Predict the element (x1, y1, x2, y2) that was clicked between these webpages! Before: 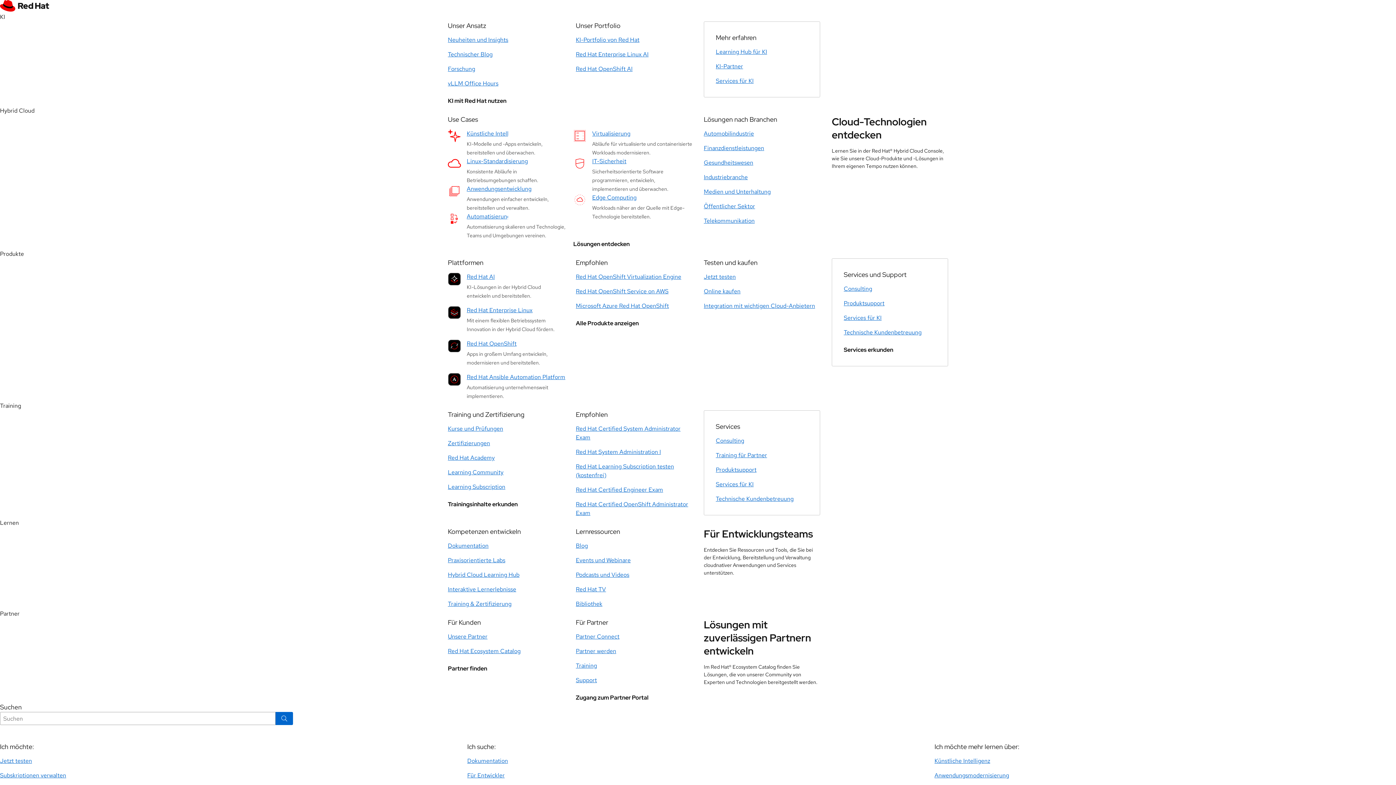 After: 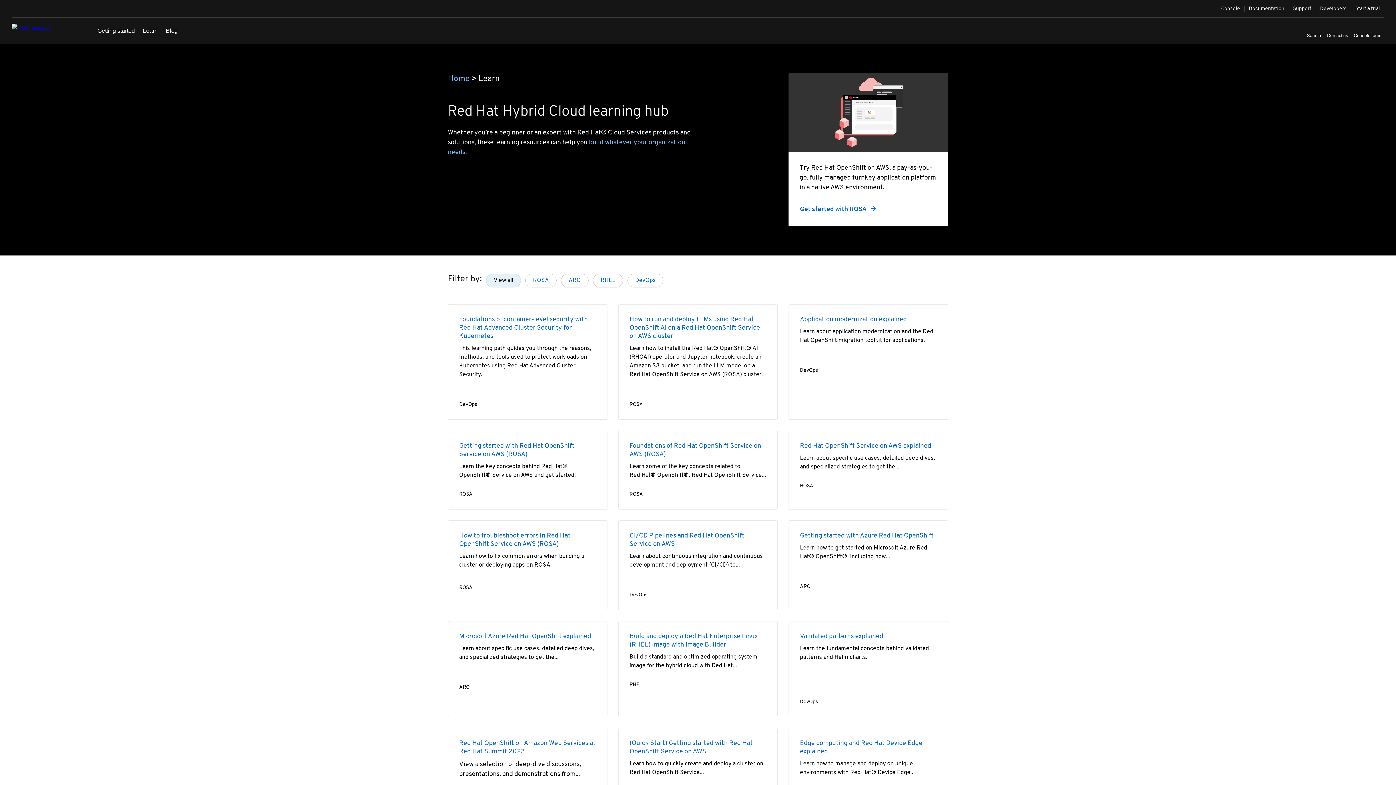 Action: label: Cloud-Technologien entdecken bbox: (832, 114, 926, 142)